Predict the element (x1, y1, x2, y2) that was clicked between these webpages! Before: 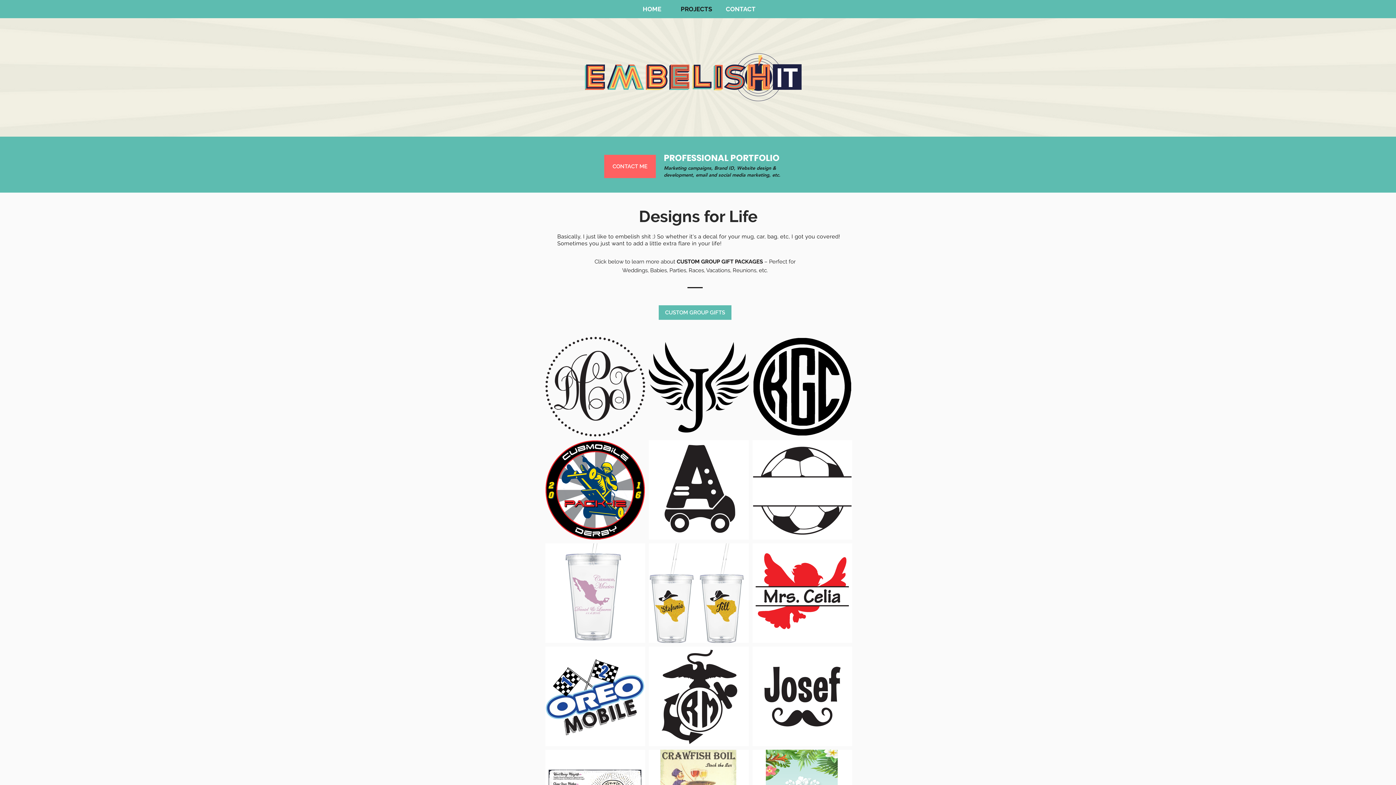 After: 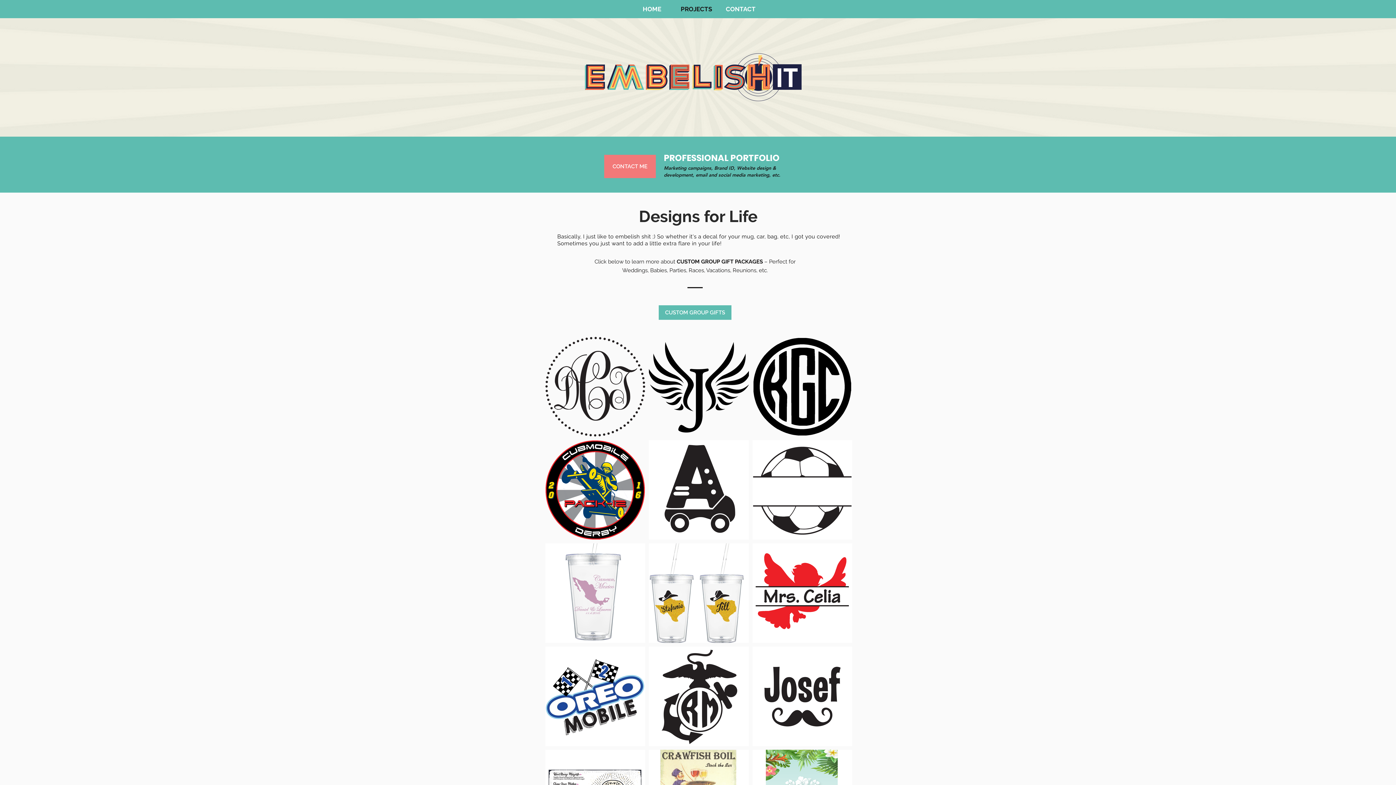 Action: bbox: (604, 154, 656, 178) label: CONTACT ME